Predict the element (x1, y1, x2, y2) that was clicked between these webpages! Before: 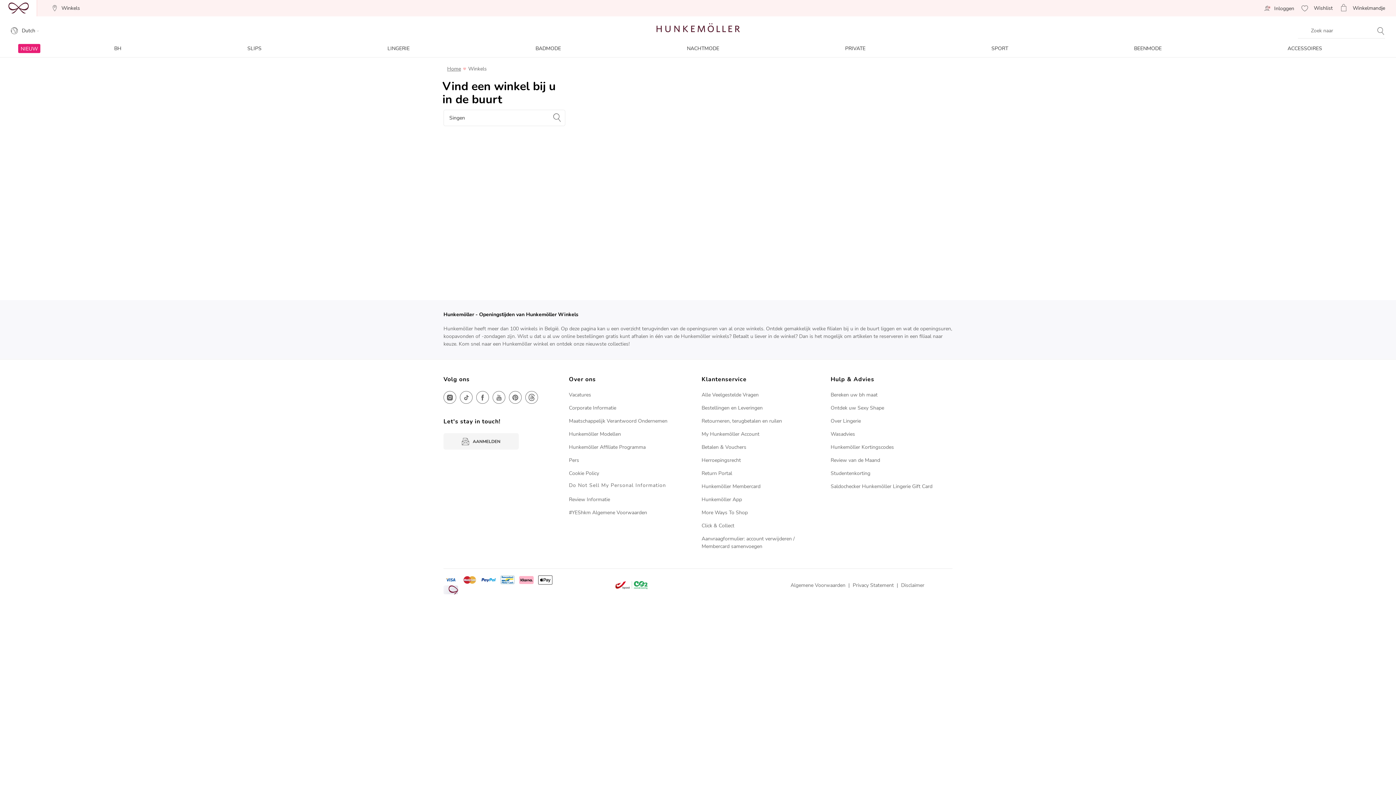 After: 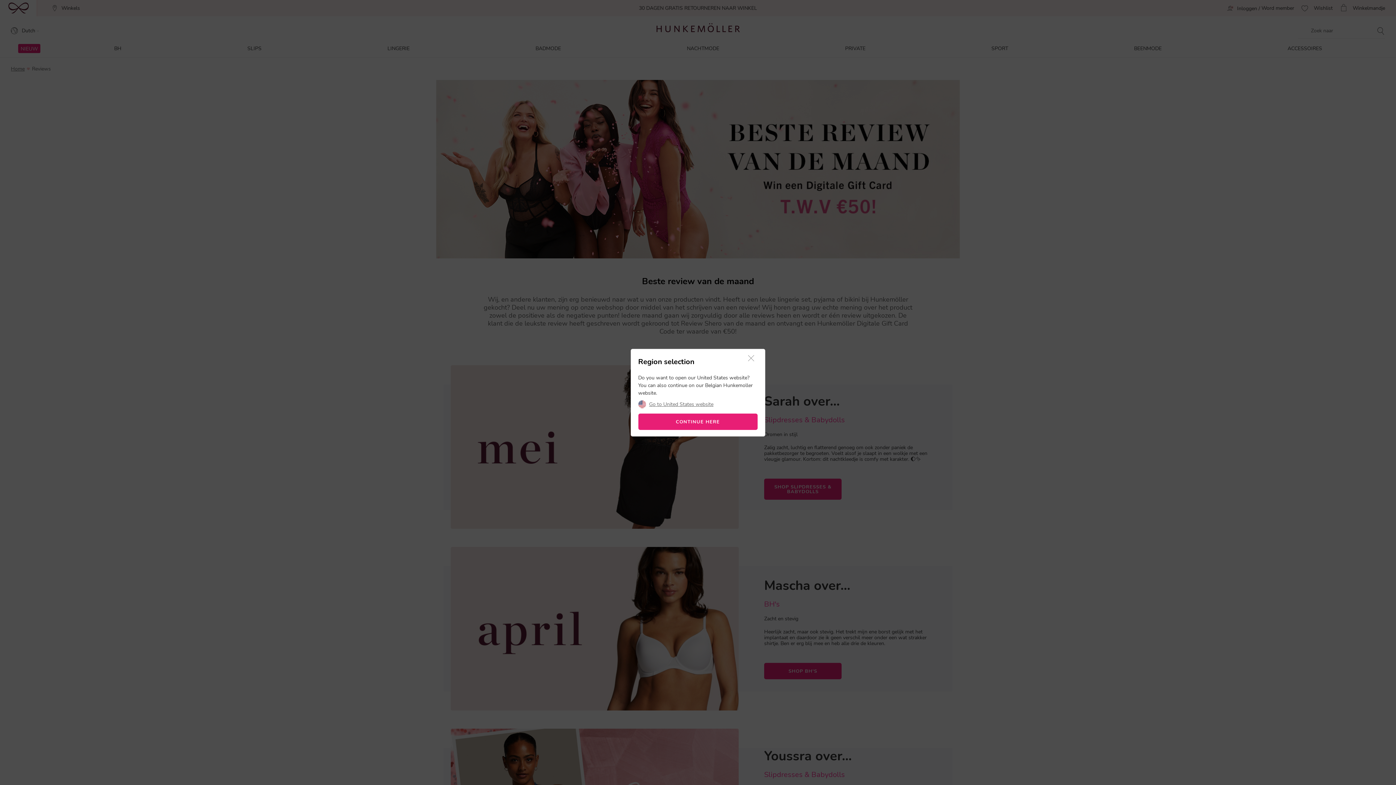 Action: label: Review van de Maand bbox: (830, 457, 880, 464)